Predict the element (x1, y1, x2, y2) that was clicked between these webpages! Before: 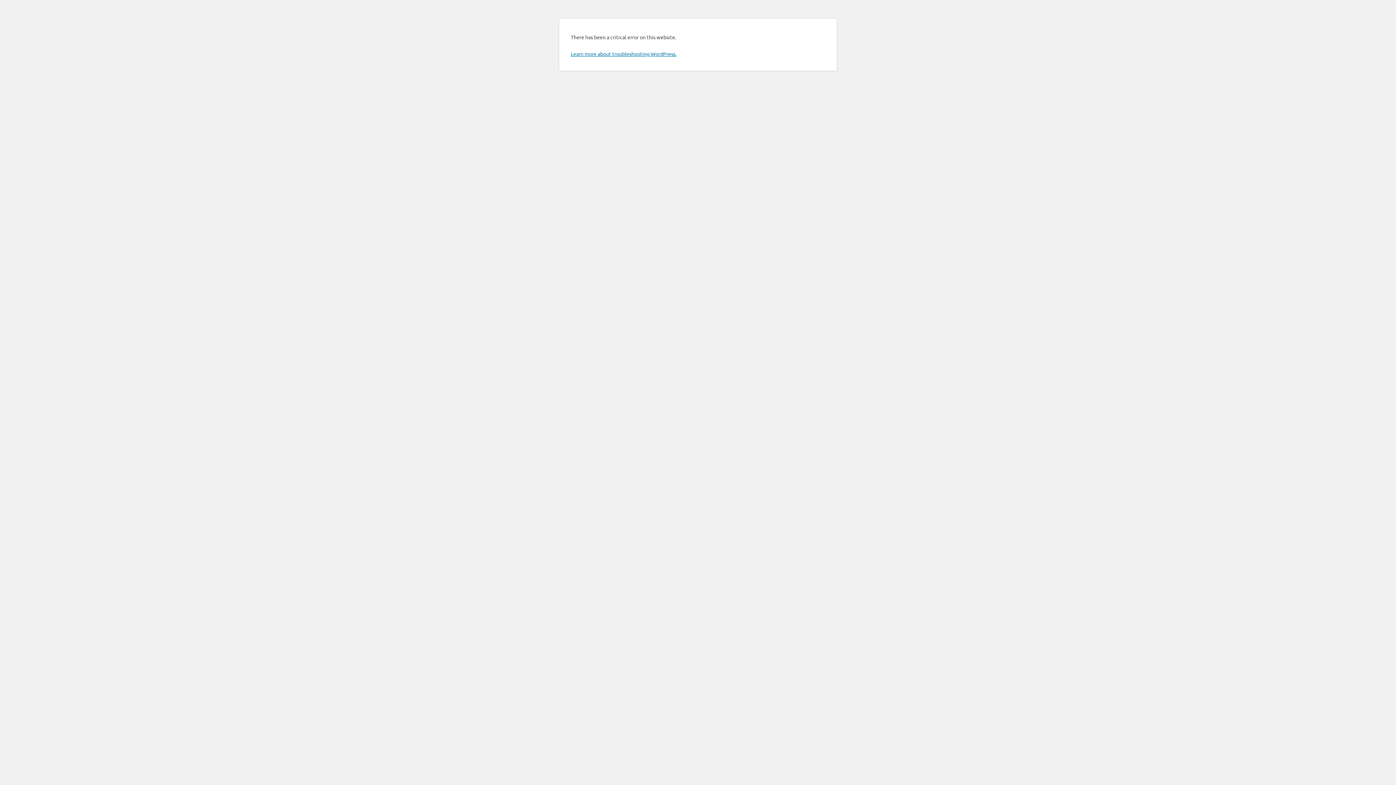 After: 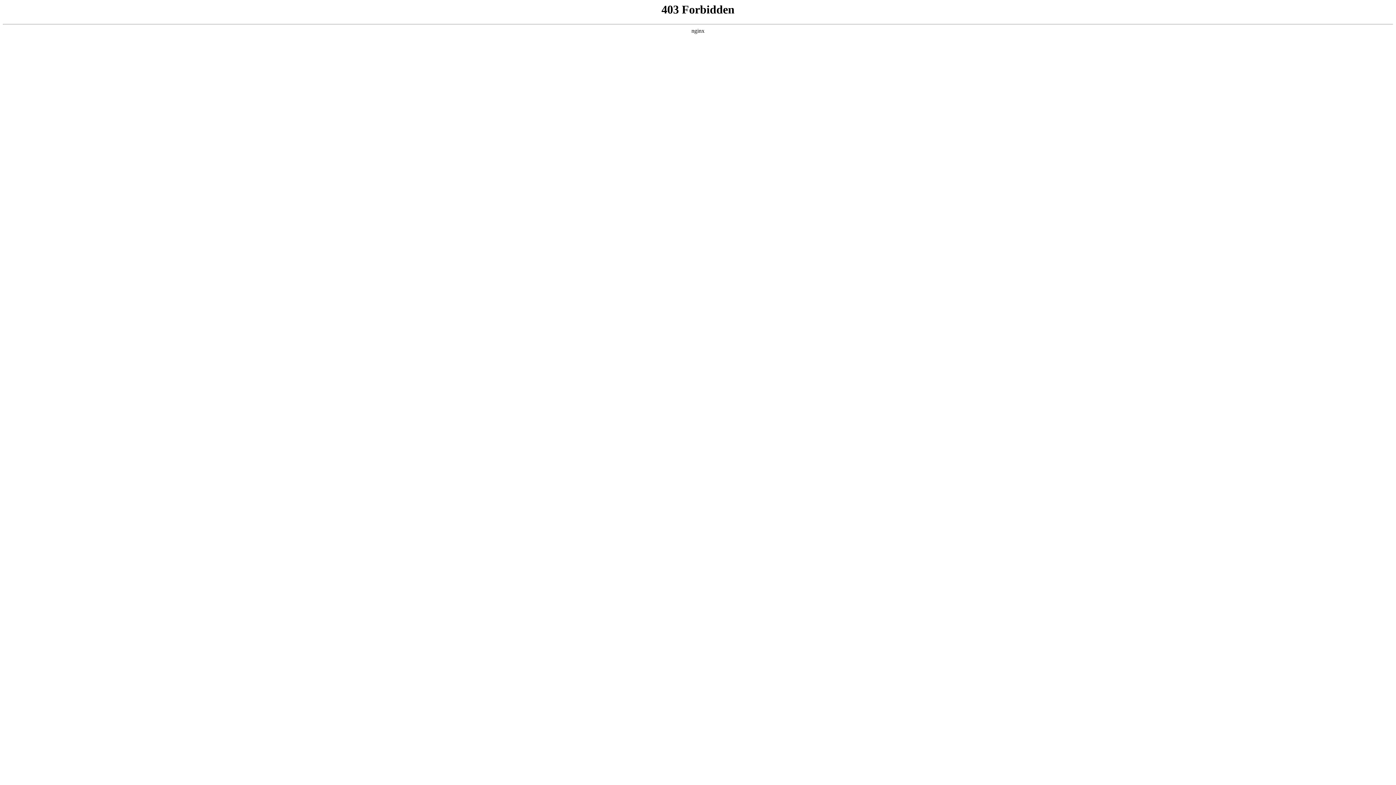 Action: bbox: (570, 50, 676, 57) label: Learn more about troubleshooting WordPress.